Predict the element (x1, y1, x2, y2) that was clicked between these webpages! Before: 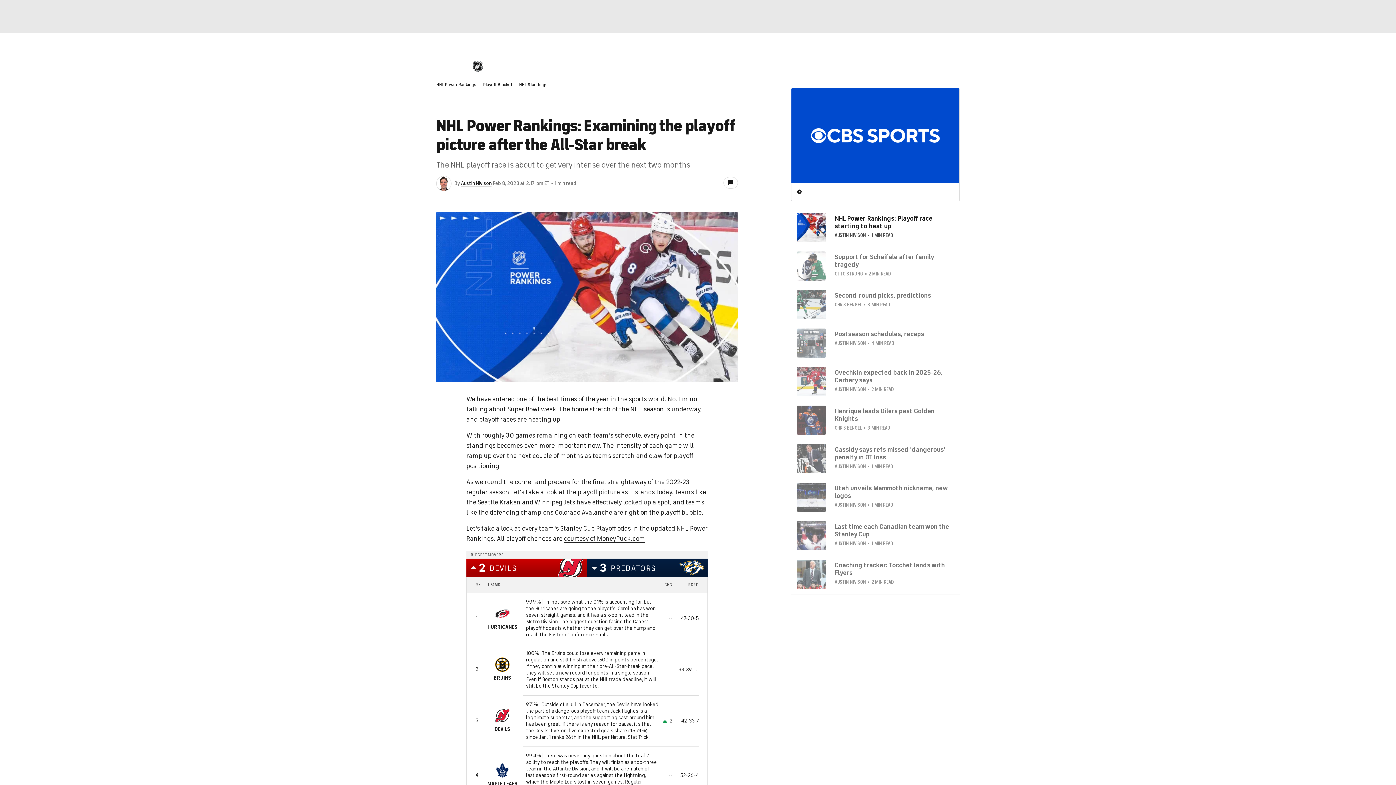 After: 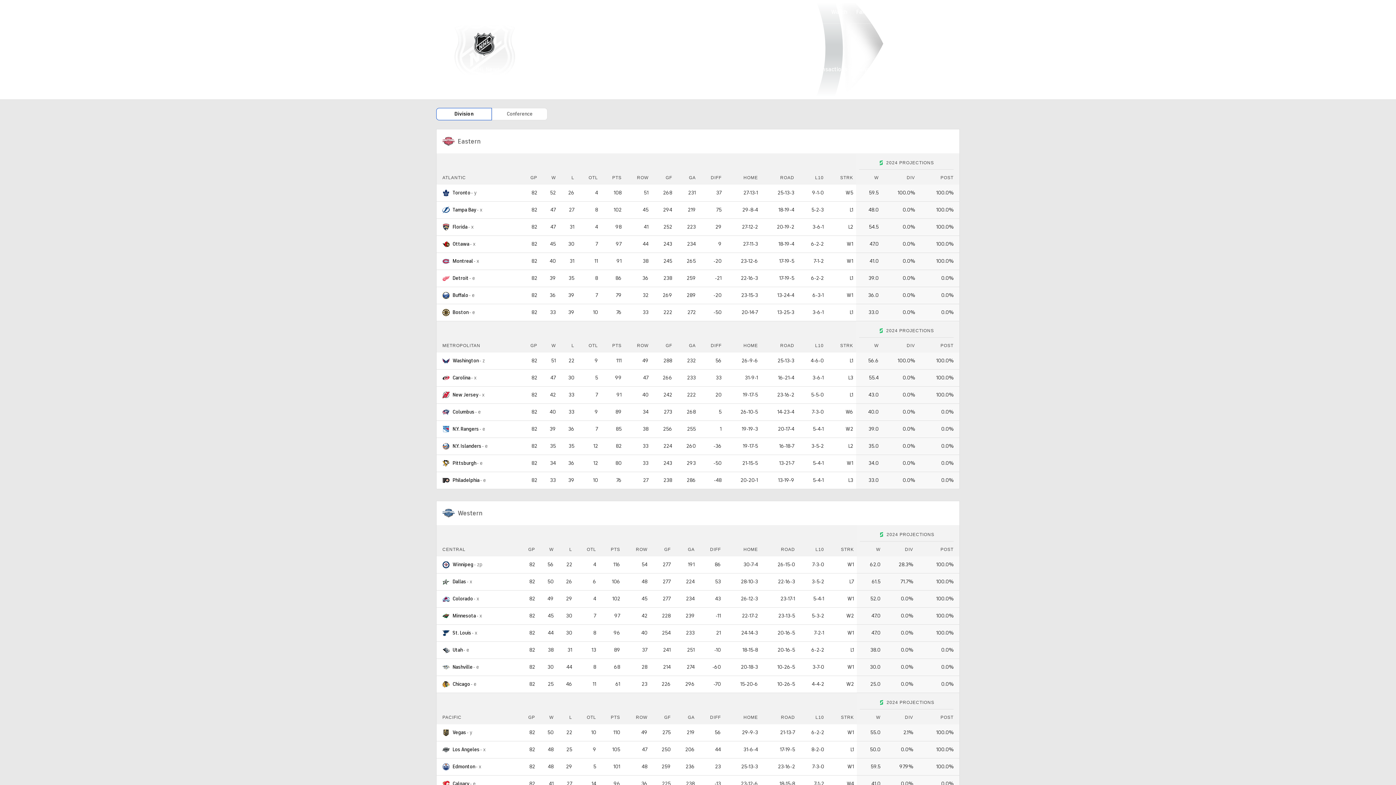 Action: label: NHL Standings bbox: (519, 82, 547, 87)